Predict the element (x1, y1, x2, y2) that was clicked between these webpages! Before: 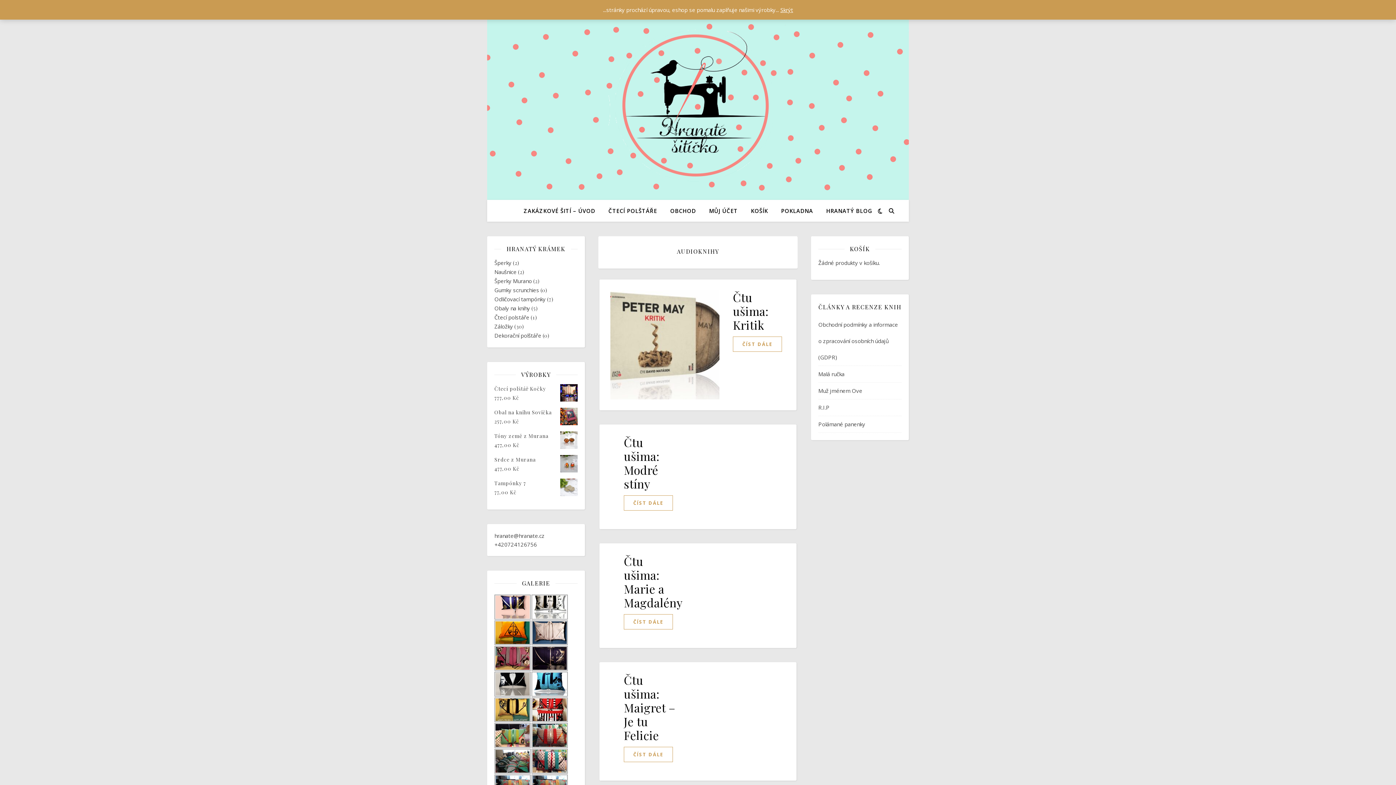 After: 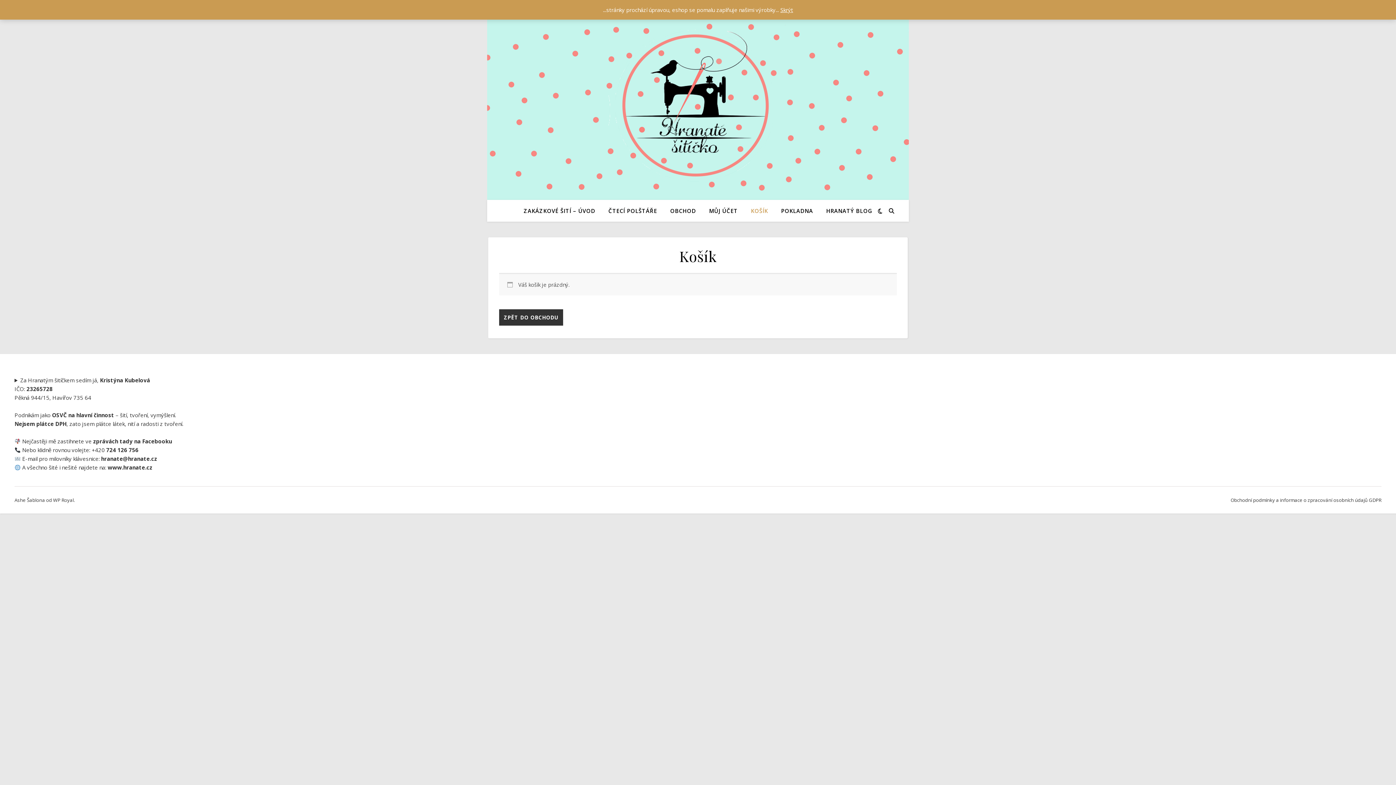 Action: bbox: (745, 200, 774, 221) label: KOŠÍK